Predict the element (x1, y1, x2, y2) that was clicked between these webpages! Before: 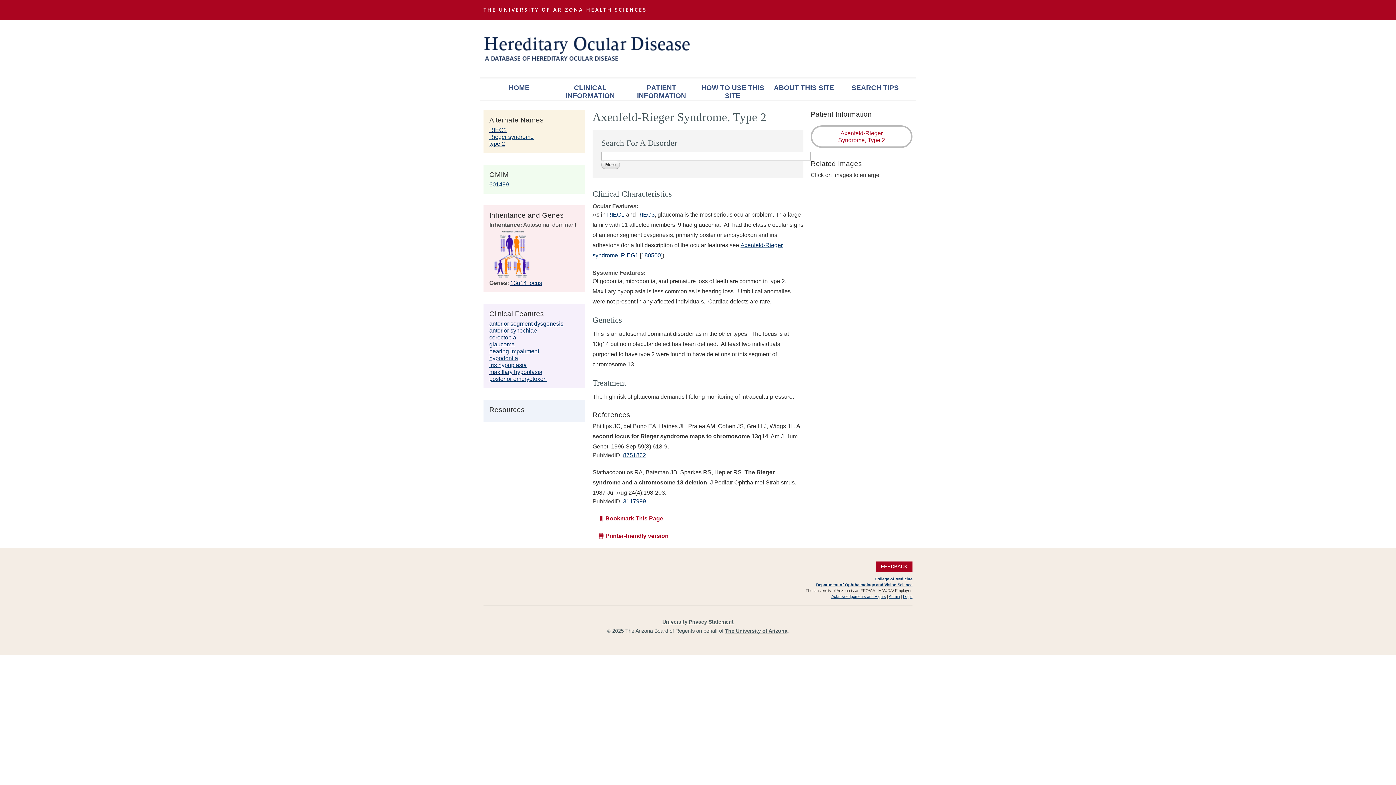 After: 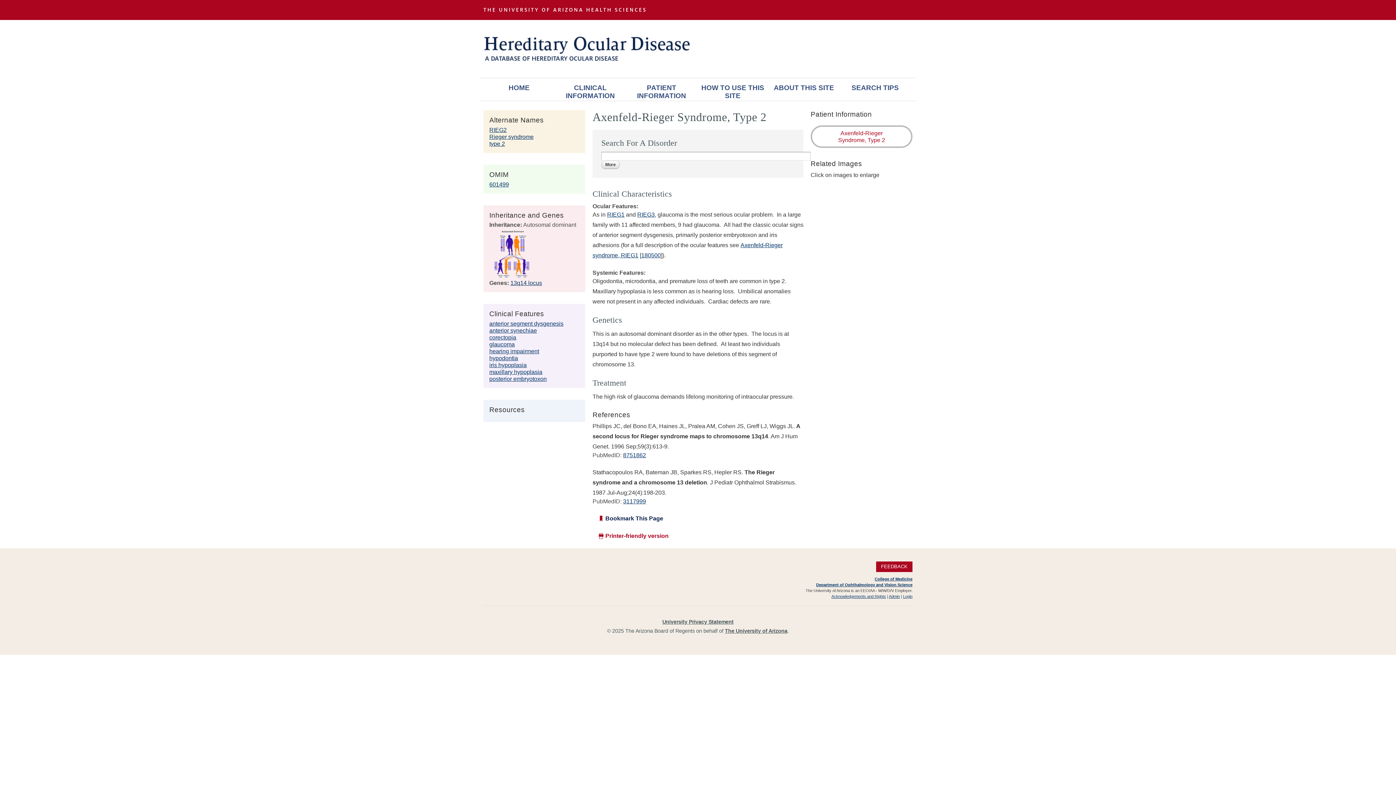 Action: bbox: (598, 515, 663, 521) label: Bookmark This Page